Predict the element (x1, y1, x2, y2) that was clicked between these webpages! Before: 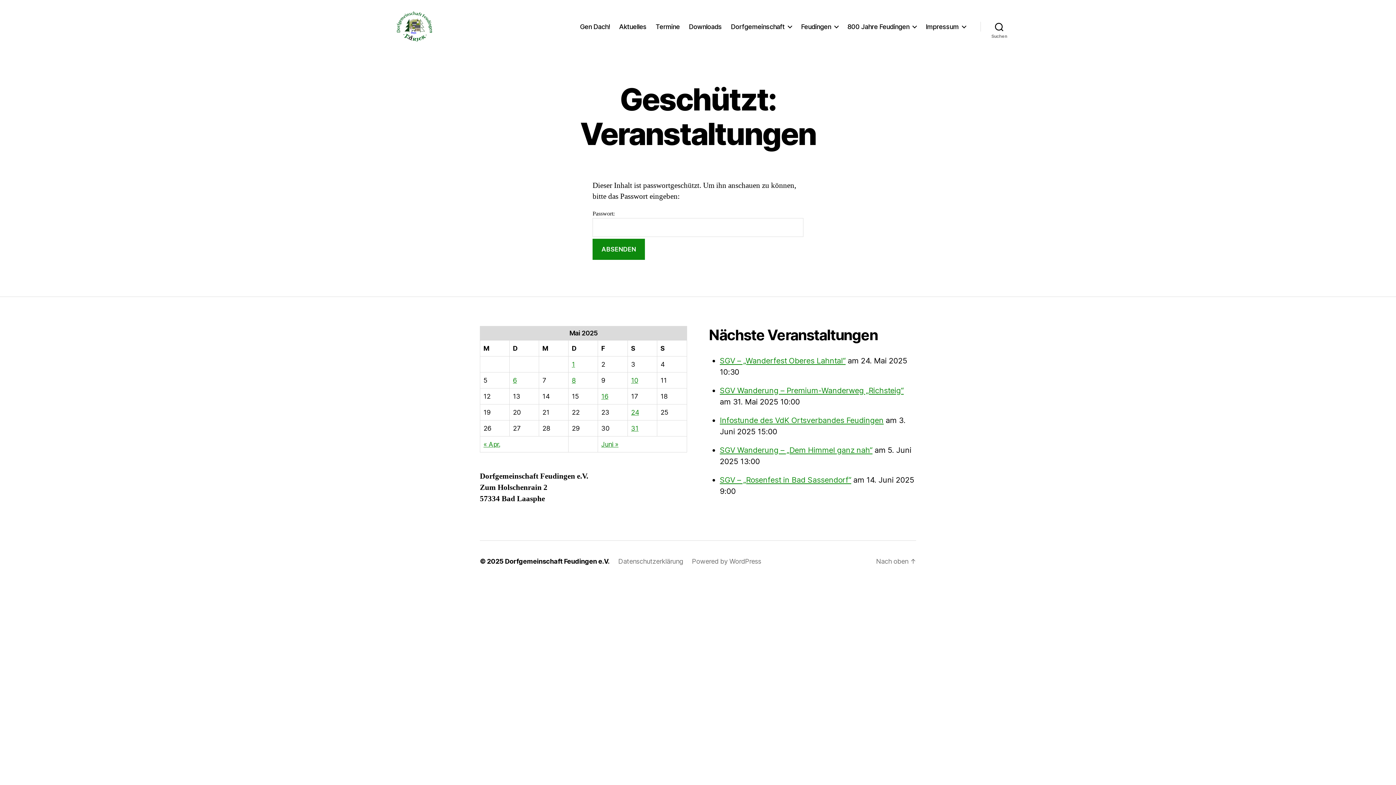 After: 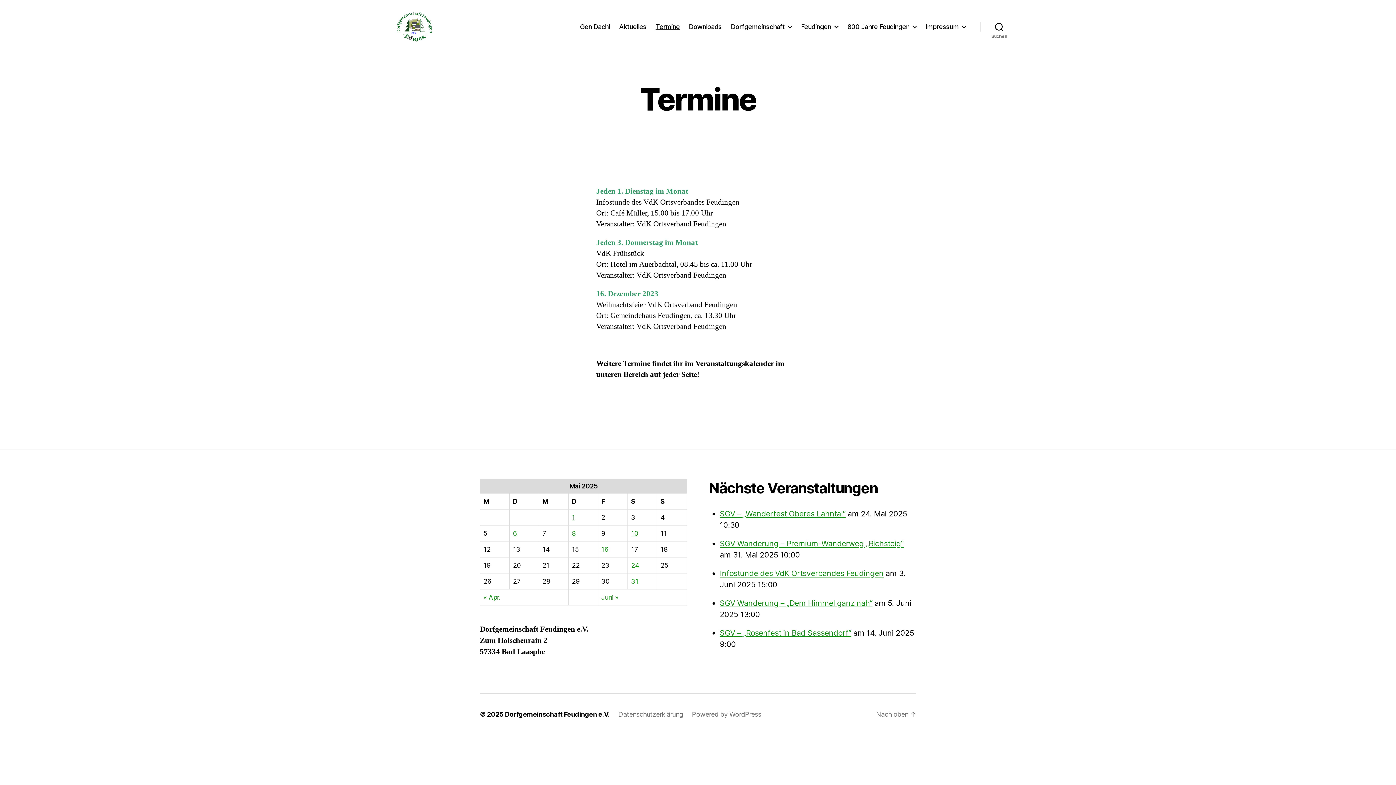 Action: label: Termine bbox: (655, 22, 679, 30)